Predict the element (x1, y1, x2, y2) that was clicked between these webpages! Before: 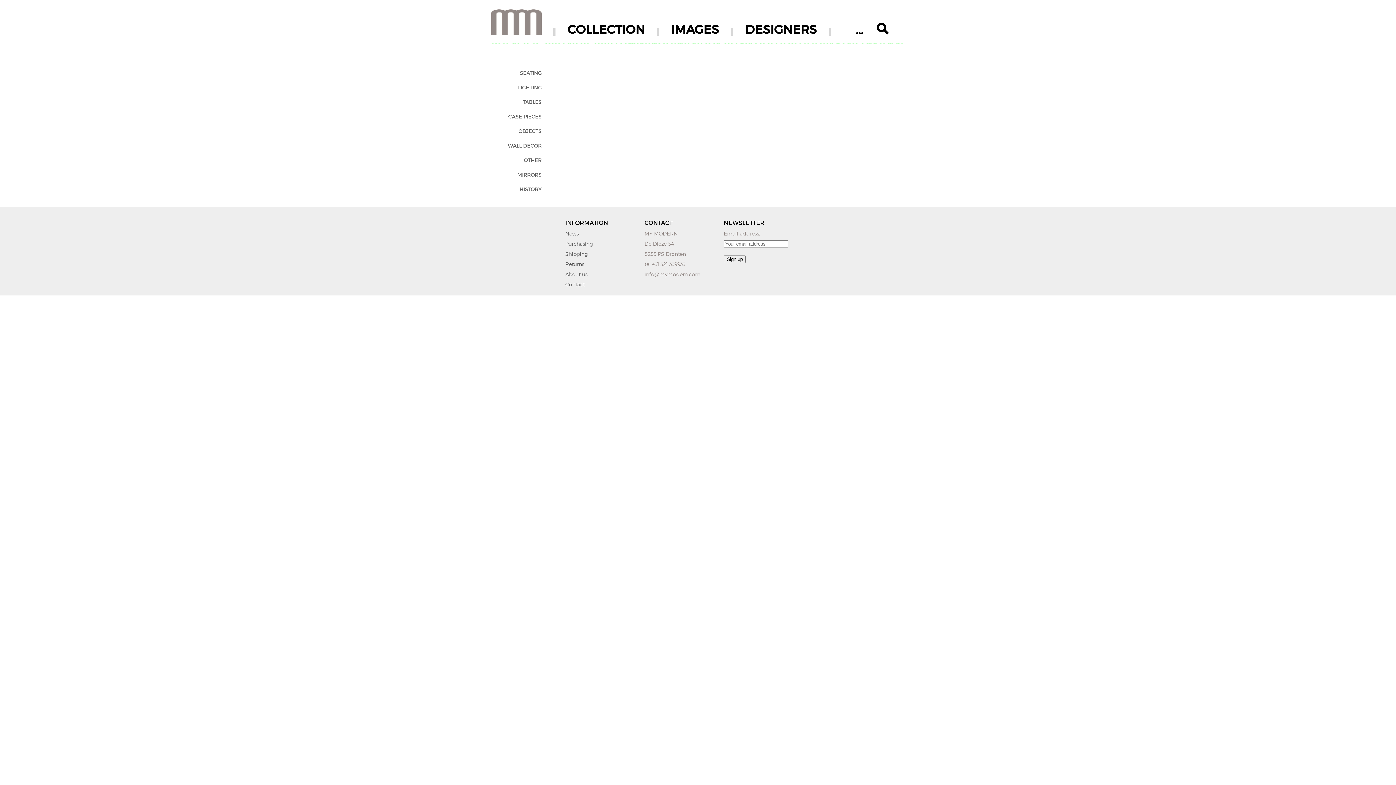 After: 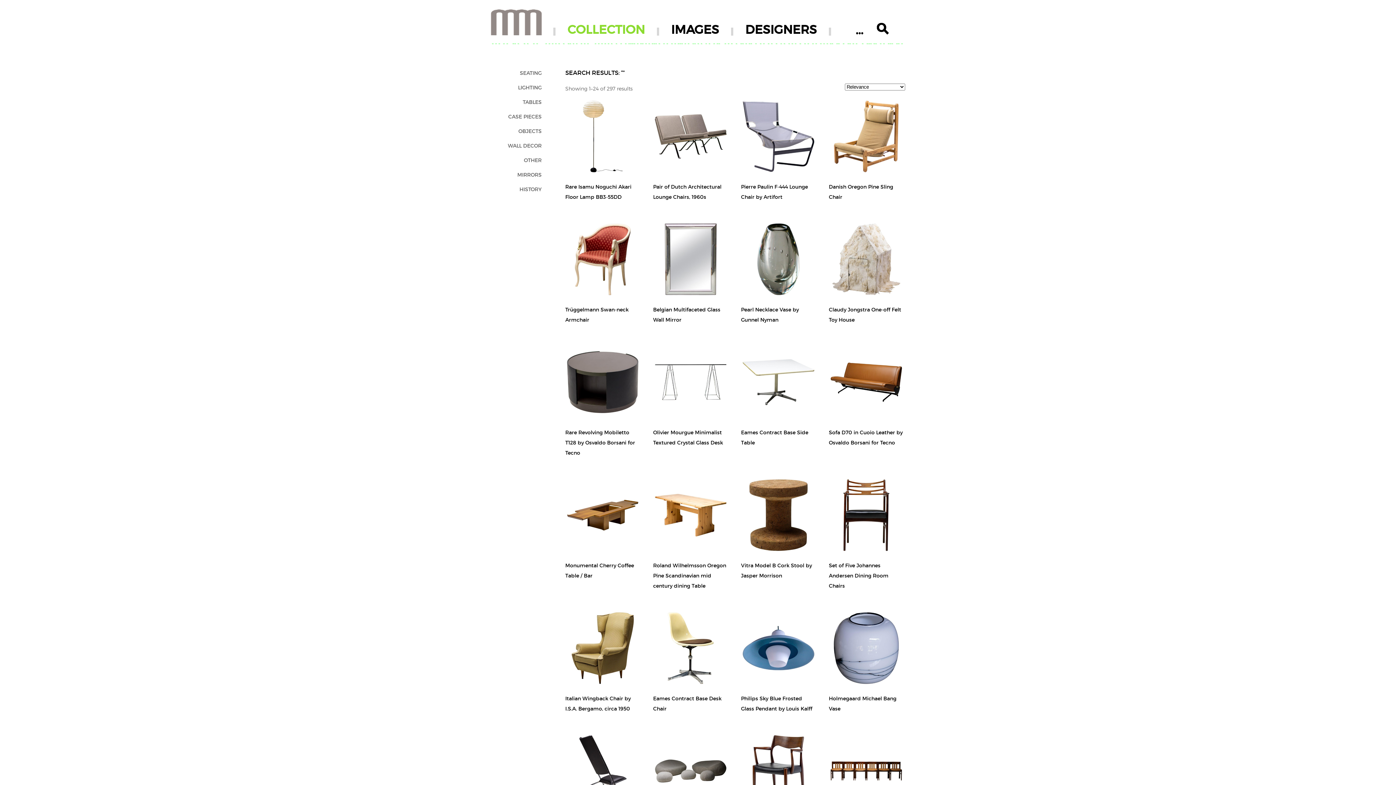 Action: bbox: (877, 22, 889, 34) label:  